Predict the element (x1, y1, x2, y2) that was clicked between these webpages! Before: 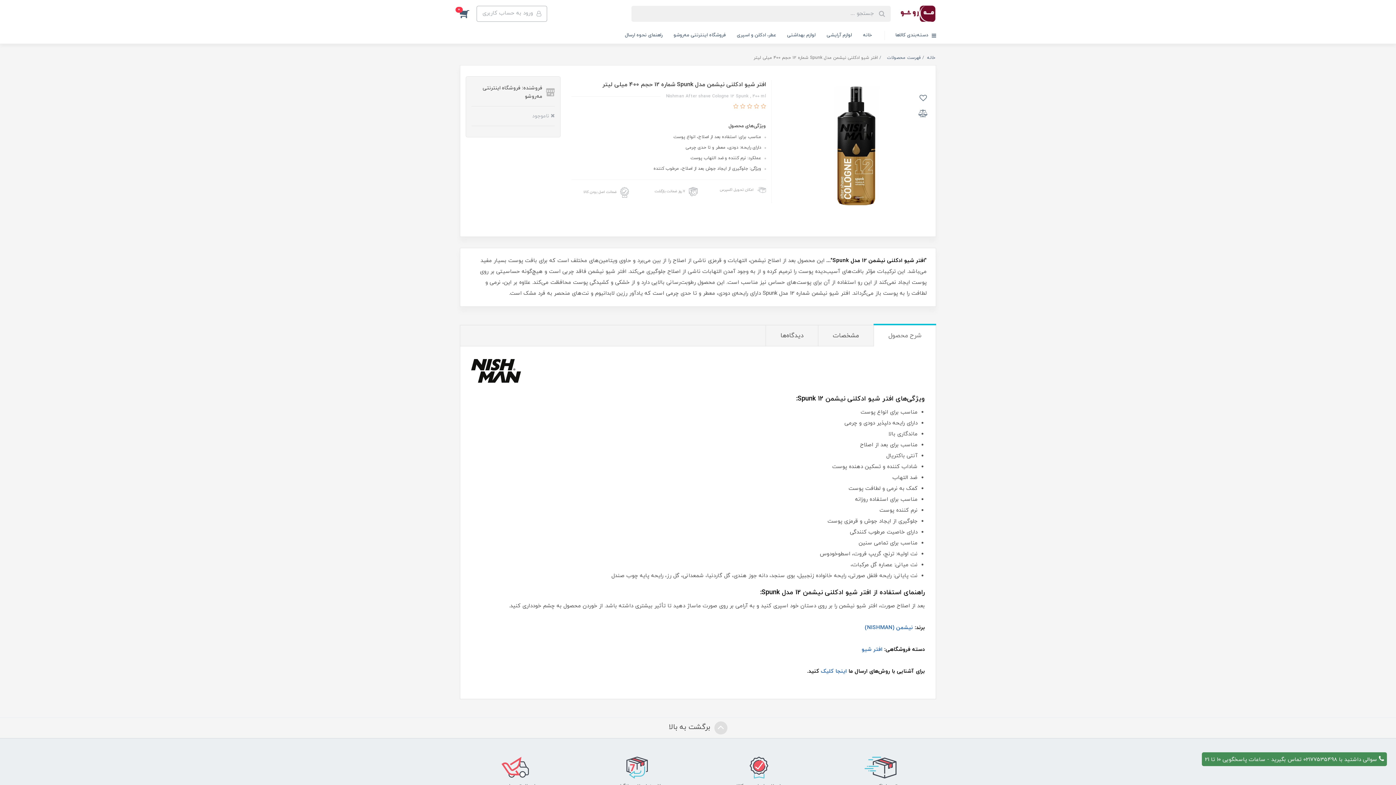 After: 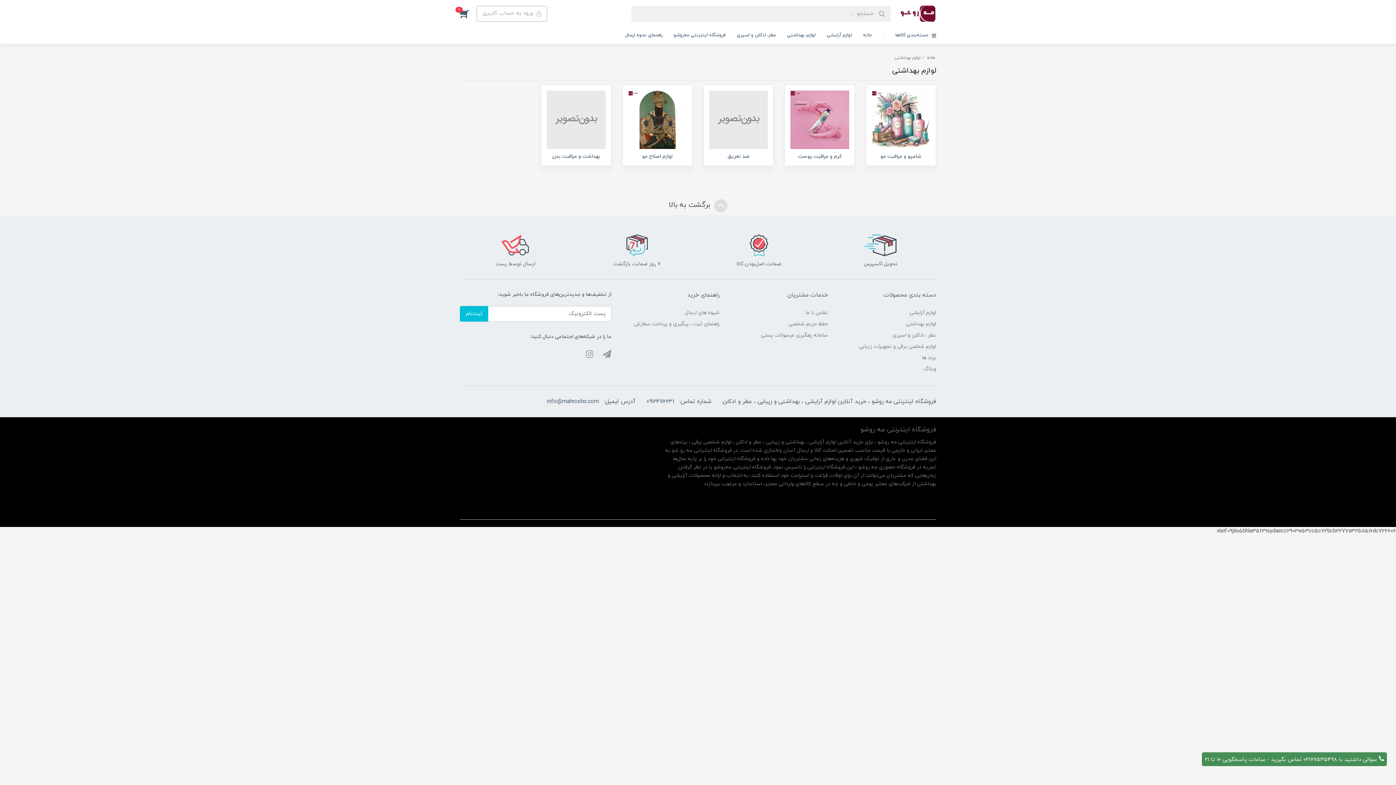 Action: bbox: (781, 27, 821, 43) label: لوازم بهداشتی